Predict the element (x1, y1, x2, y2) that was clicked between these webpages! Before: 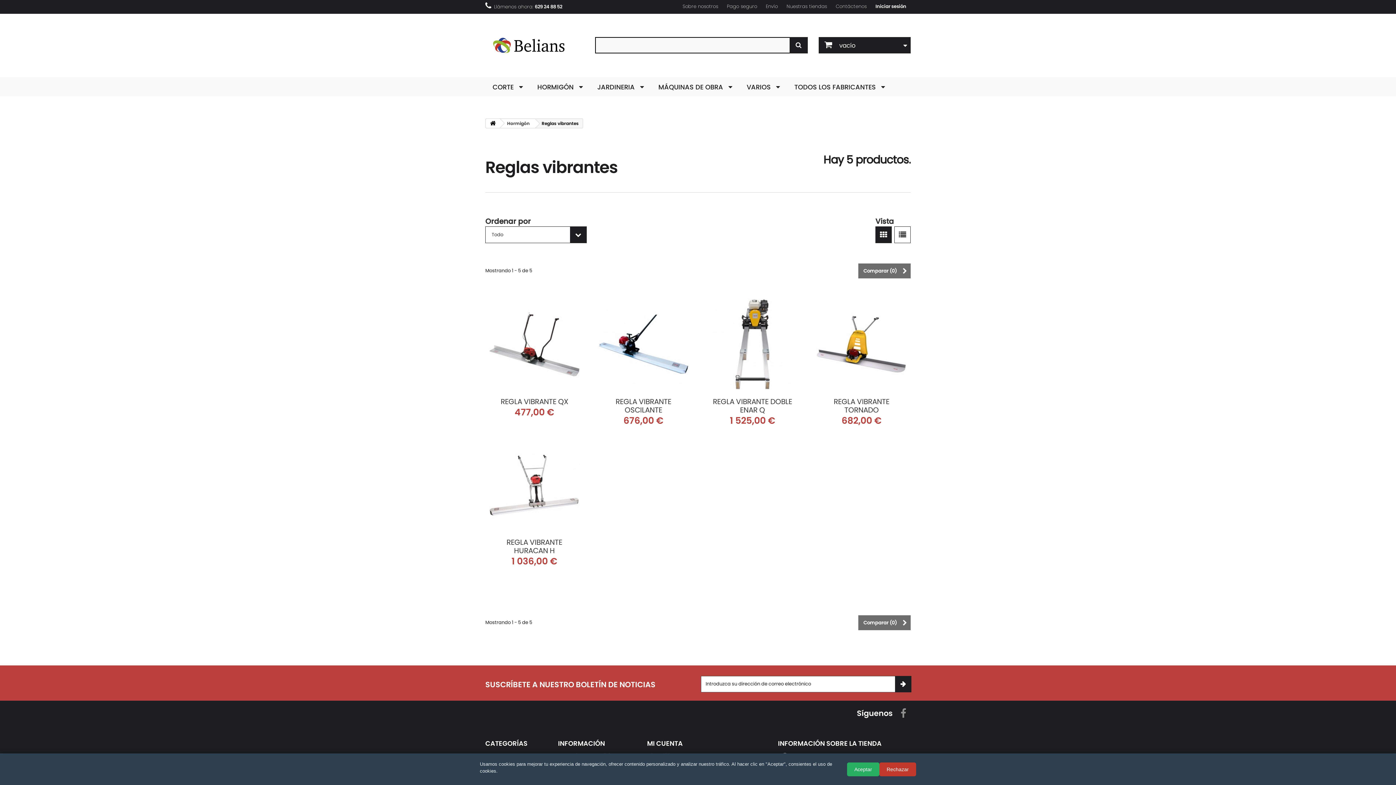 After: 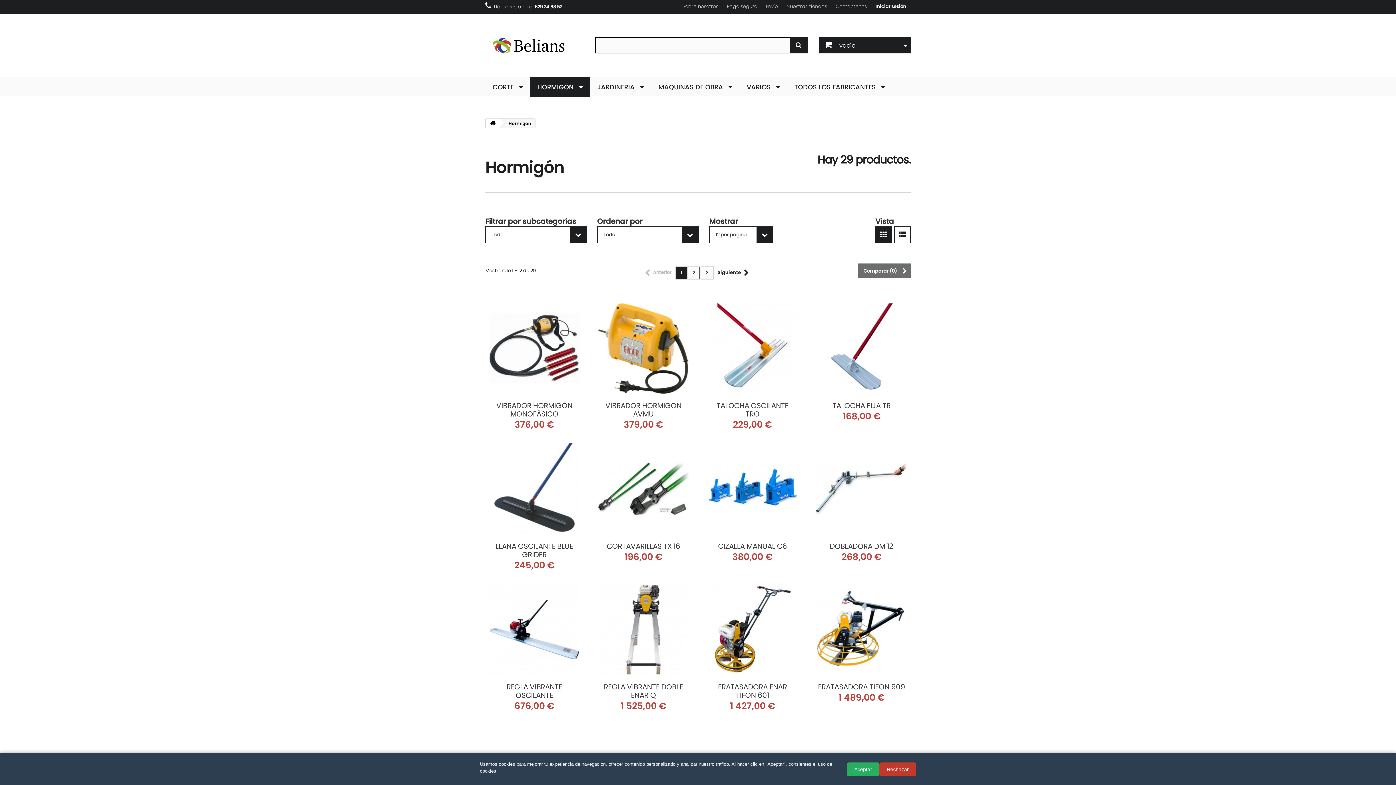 Action: bbox: (499, 119, 535, 128) label: Hormigón